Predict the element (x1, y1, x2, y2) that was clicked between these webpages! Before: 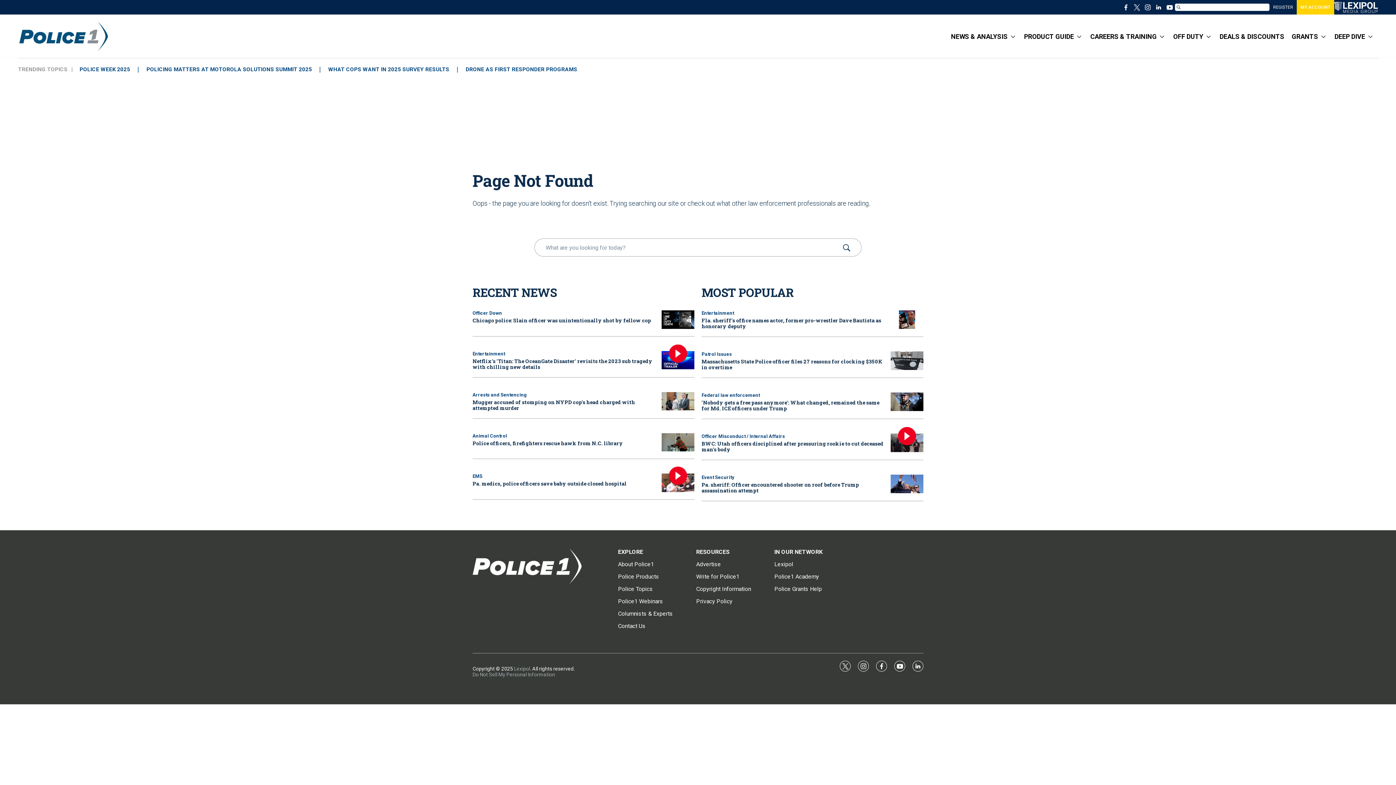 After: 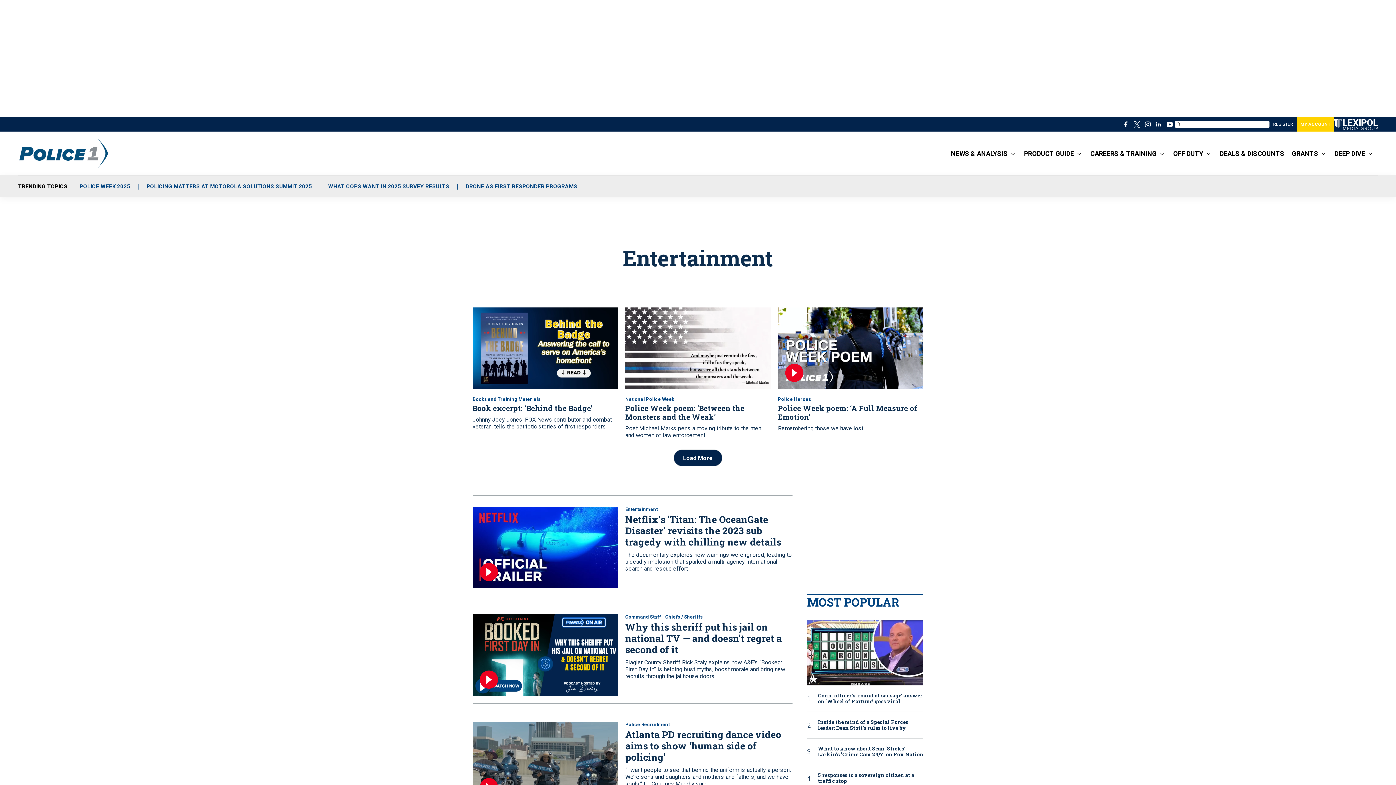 Action: bbox: (701, 310, 734, 316) label: Entertainment